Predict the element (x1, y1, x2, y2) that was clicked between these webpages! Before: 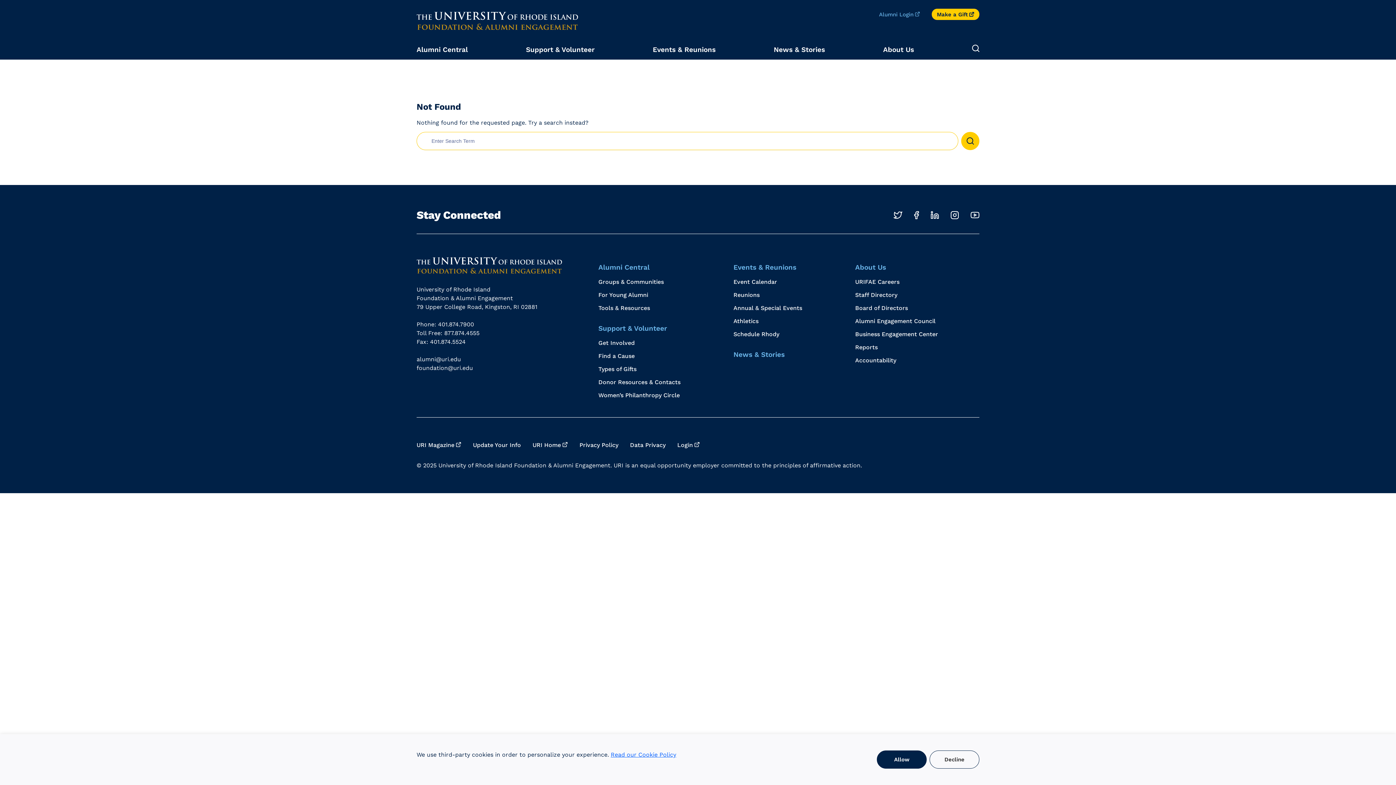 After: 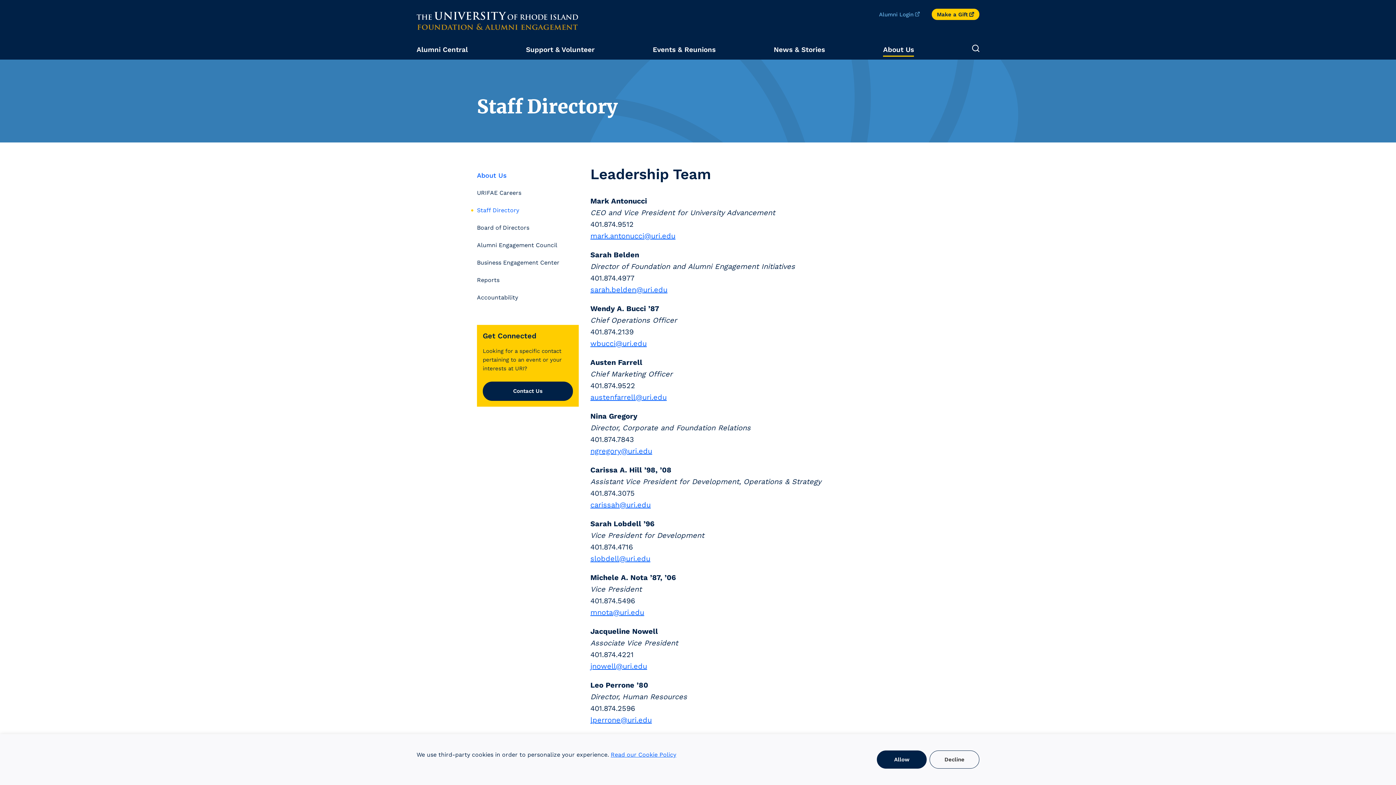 Action: label: Staff Directory bbox: (855, 291, 897, 298)